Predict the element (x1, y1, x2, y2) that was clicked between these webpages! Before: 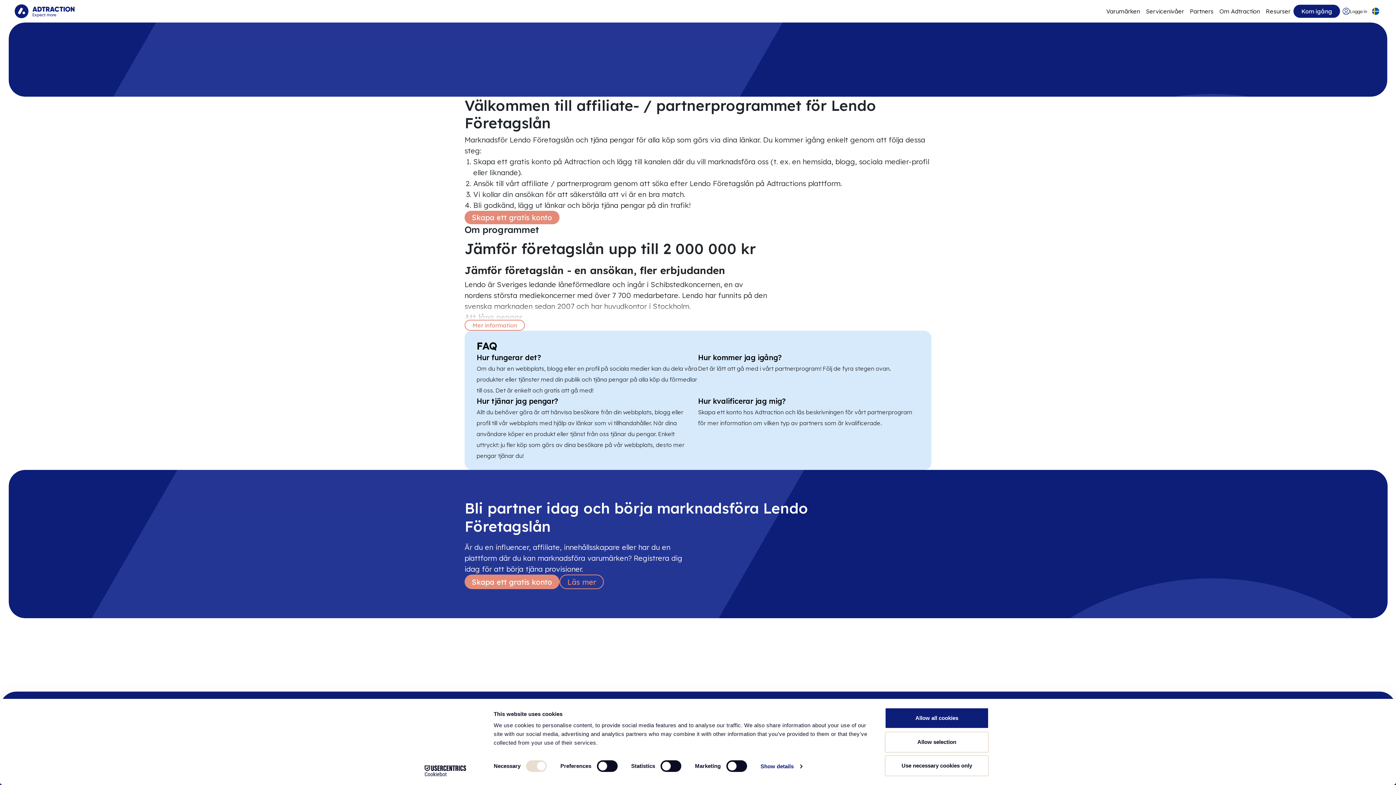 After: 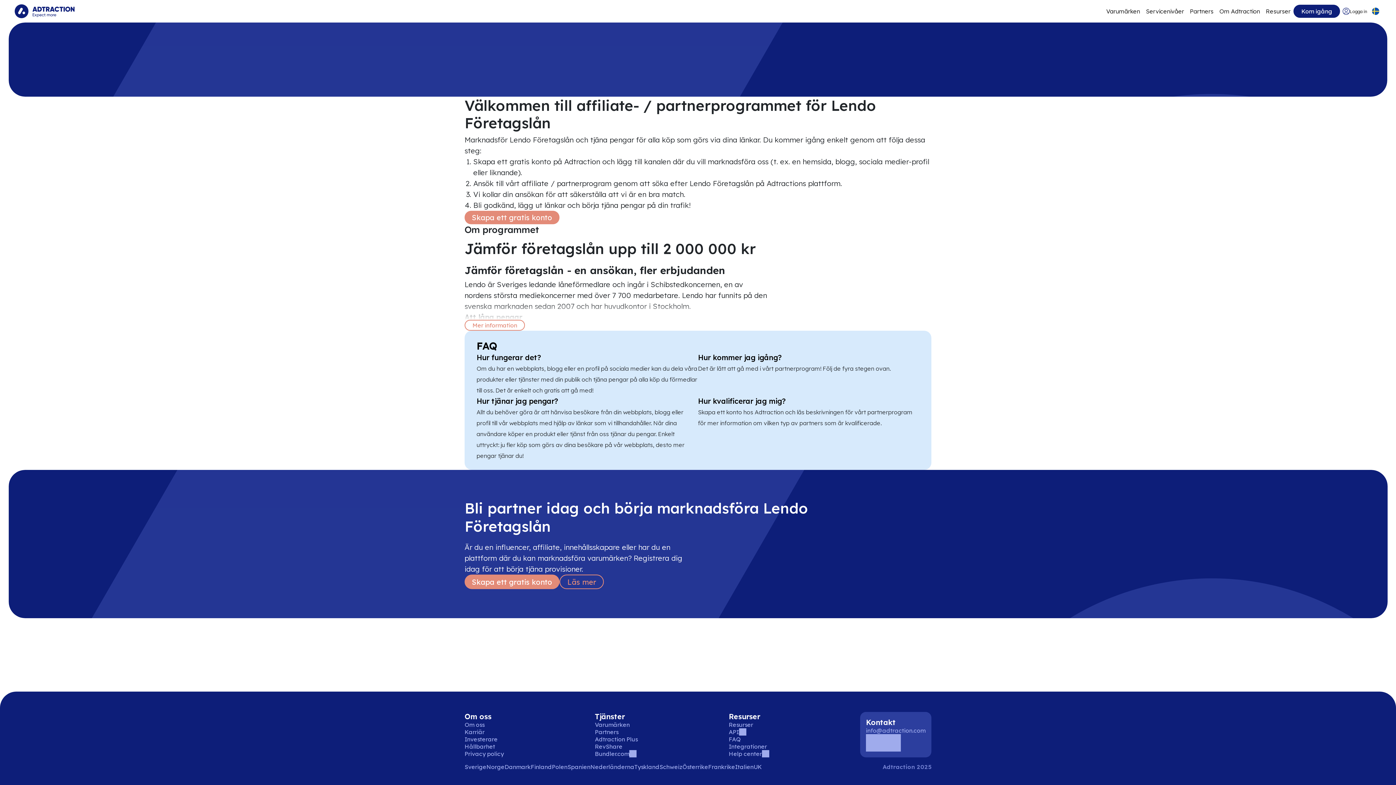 Action: bbox: (885, 708, 989, 729) label: Allow all cookies